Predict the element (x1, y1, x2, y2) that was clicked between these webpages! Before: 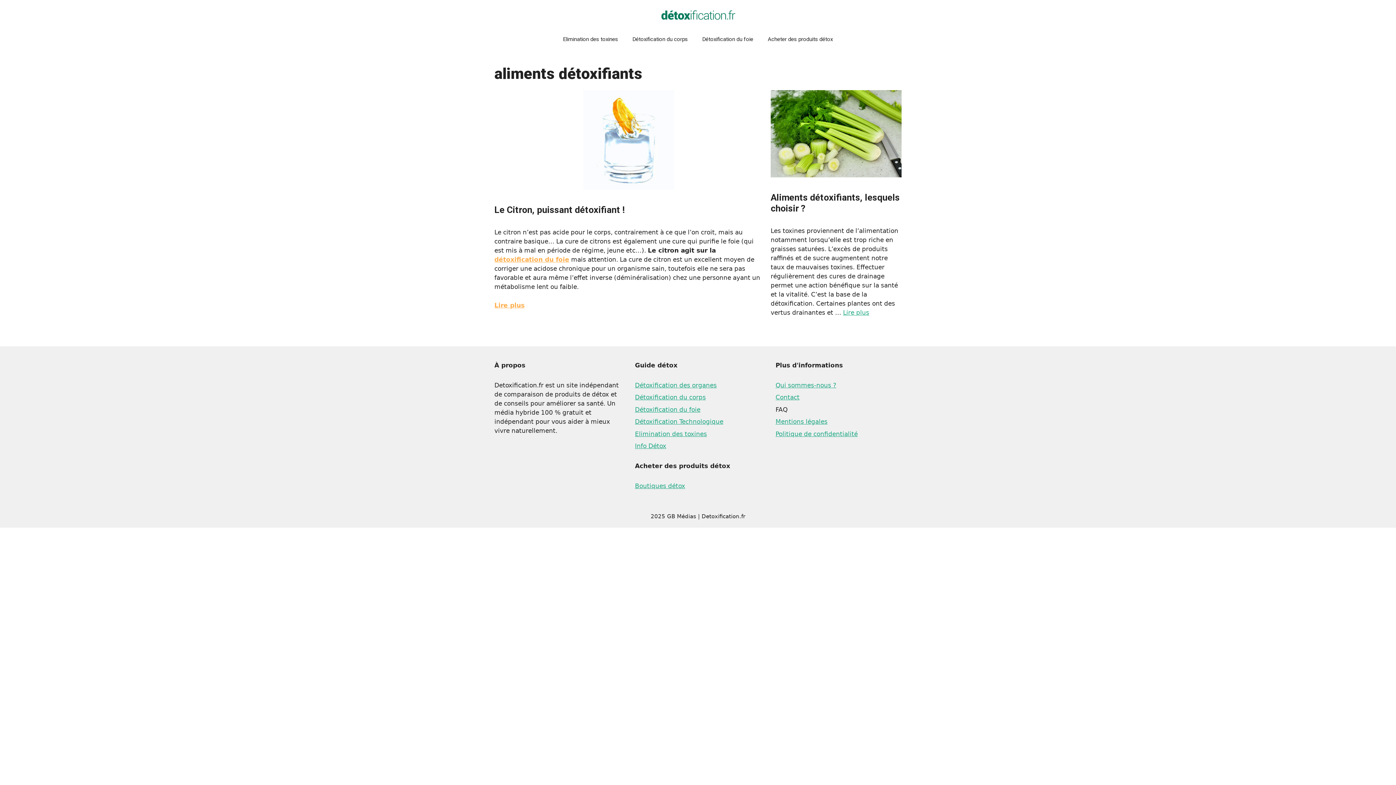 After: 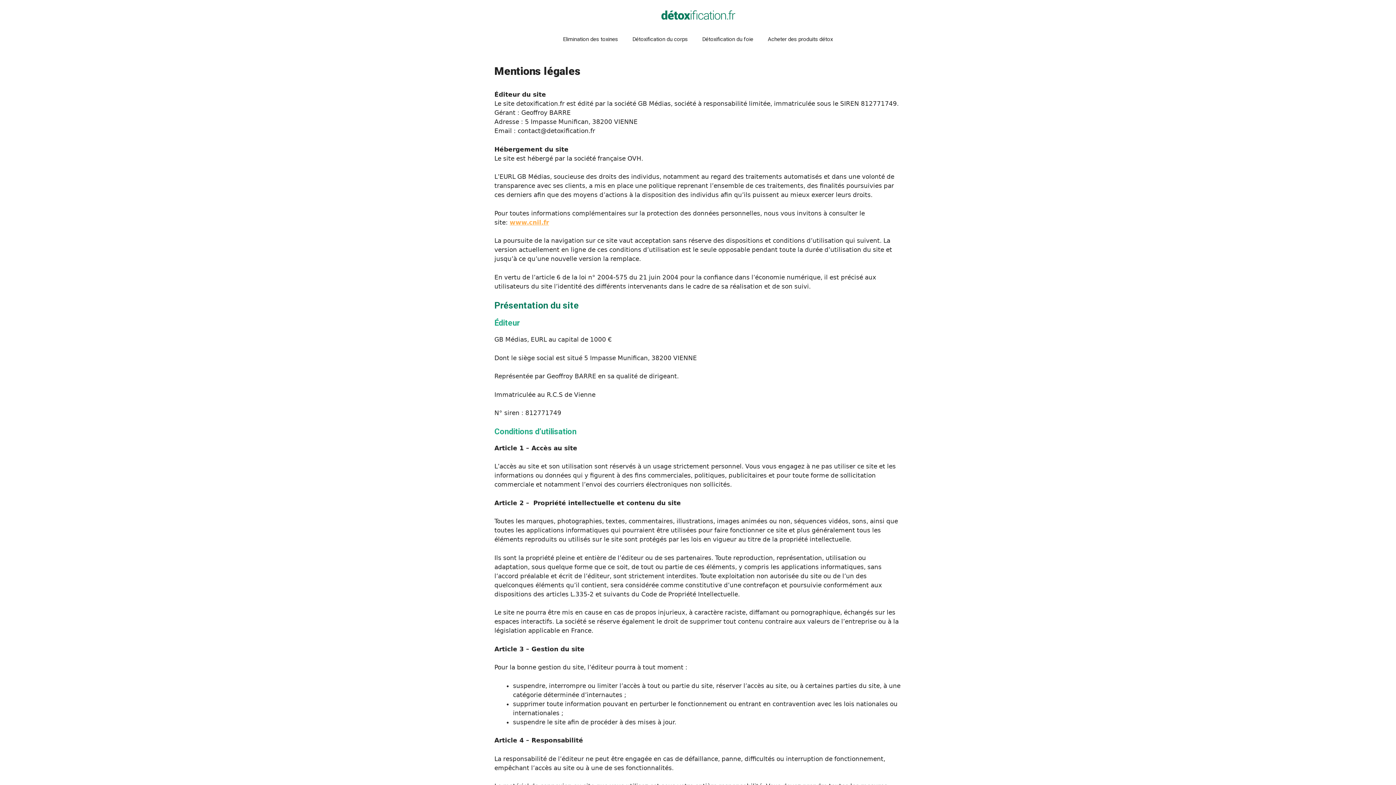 Action: label: Mentions légales bbox: (775, 418, 827, 425)